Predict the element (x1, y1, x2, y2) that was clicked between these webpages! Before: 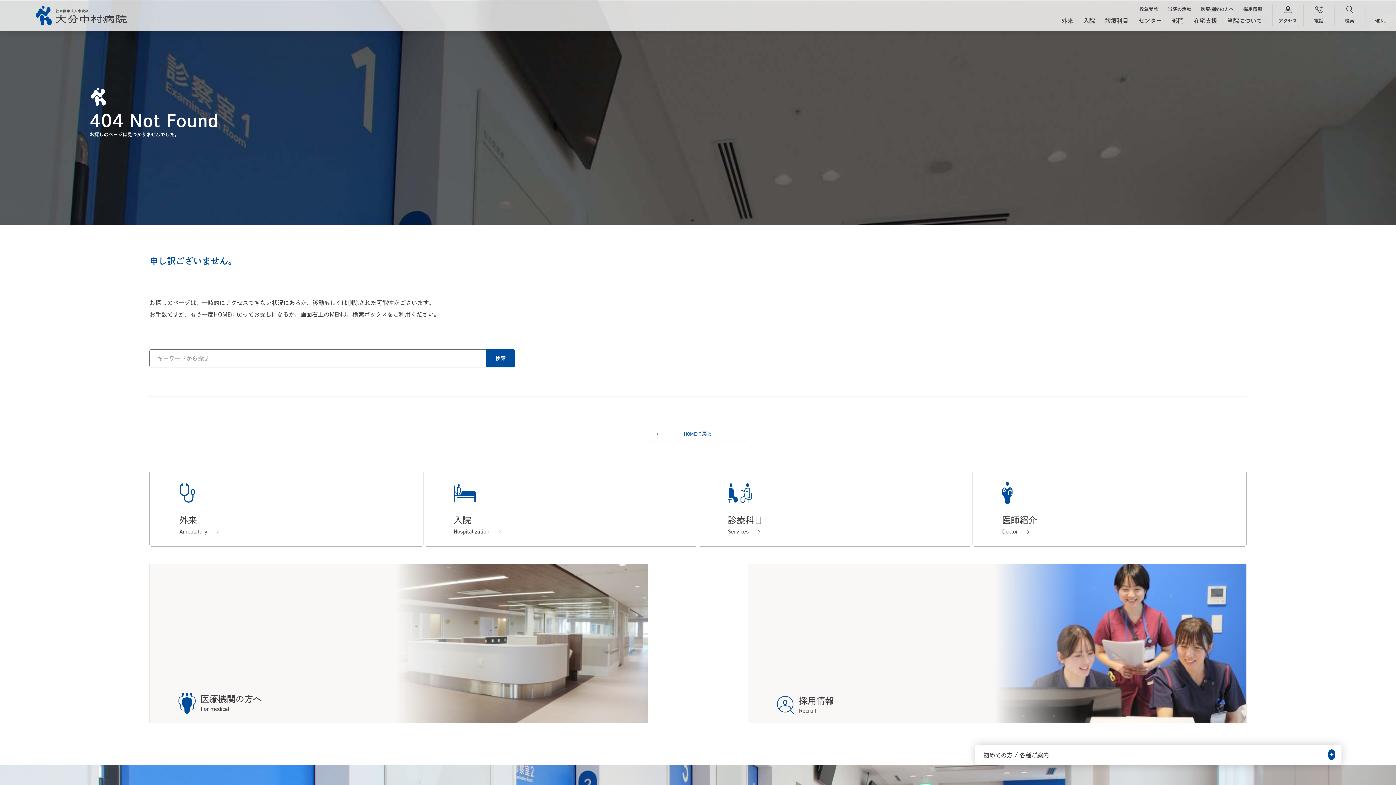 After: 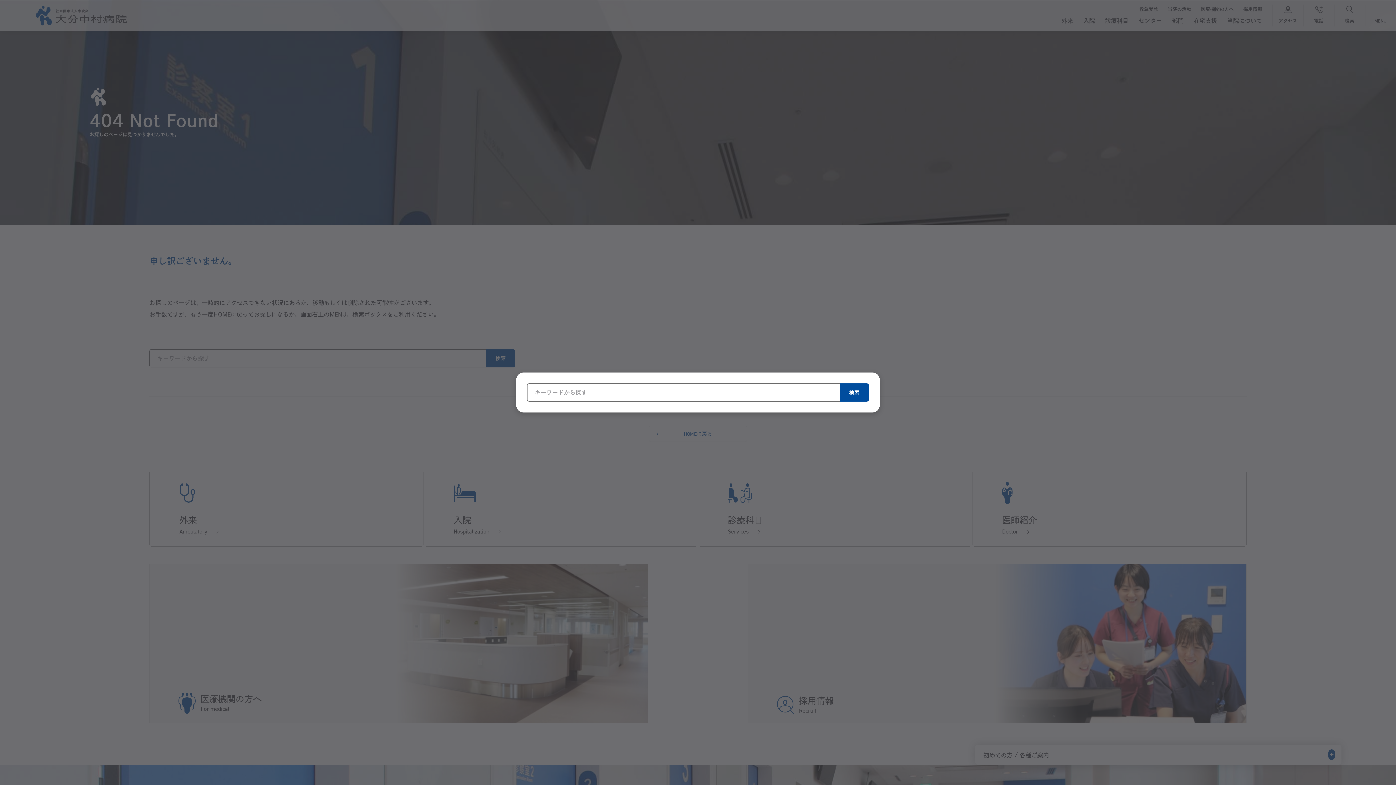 Action: bbox: (1334, 0, 1365, 30) label: 検索